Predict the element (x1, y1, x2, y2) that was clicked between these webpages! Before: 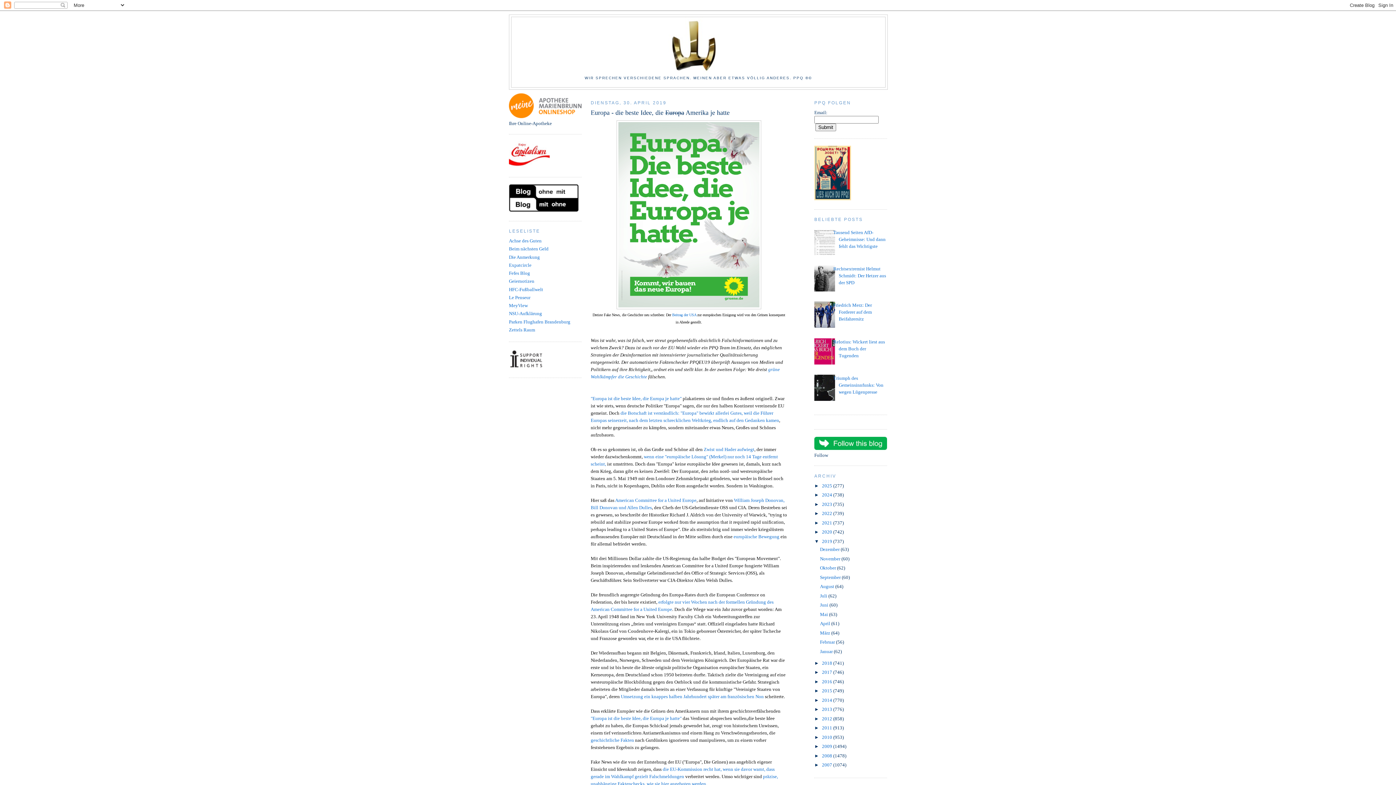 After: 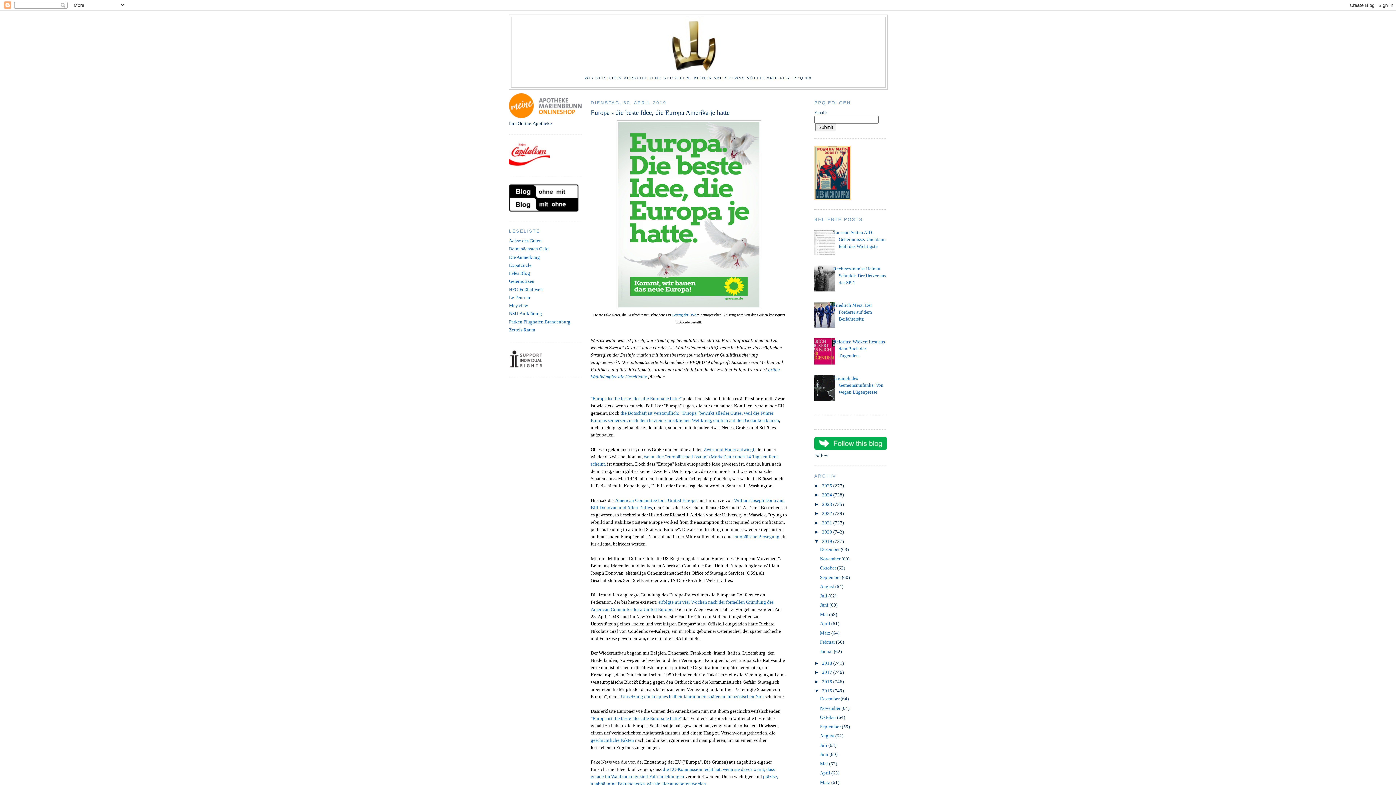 Action: bbox: (814, 688, 822, 693) label: ►  